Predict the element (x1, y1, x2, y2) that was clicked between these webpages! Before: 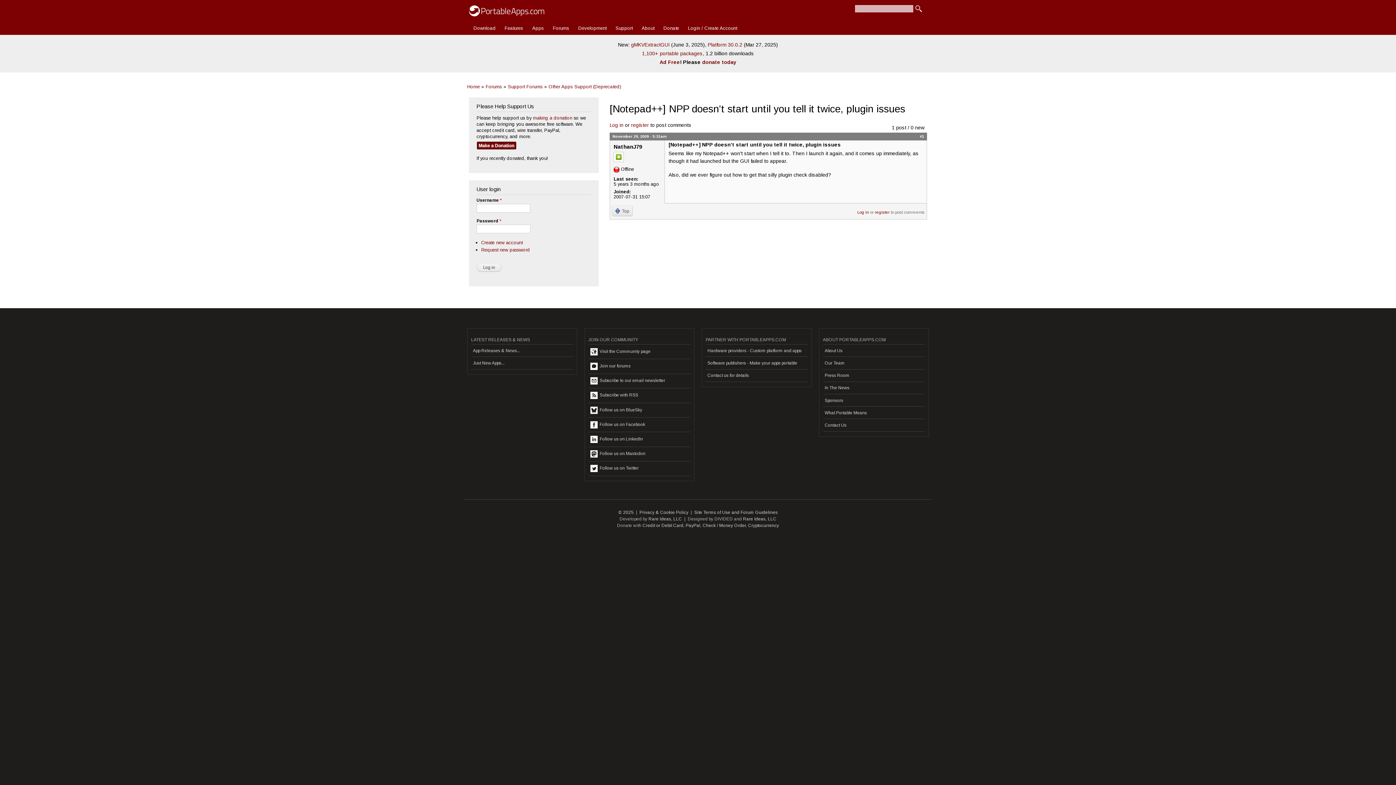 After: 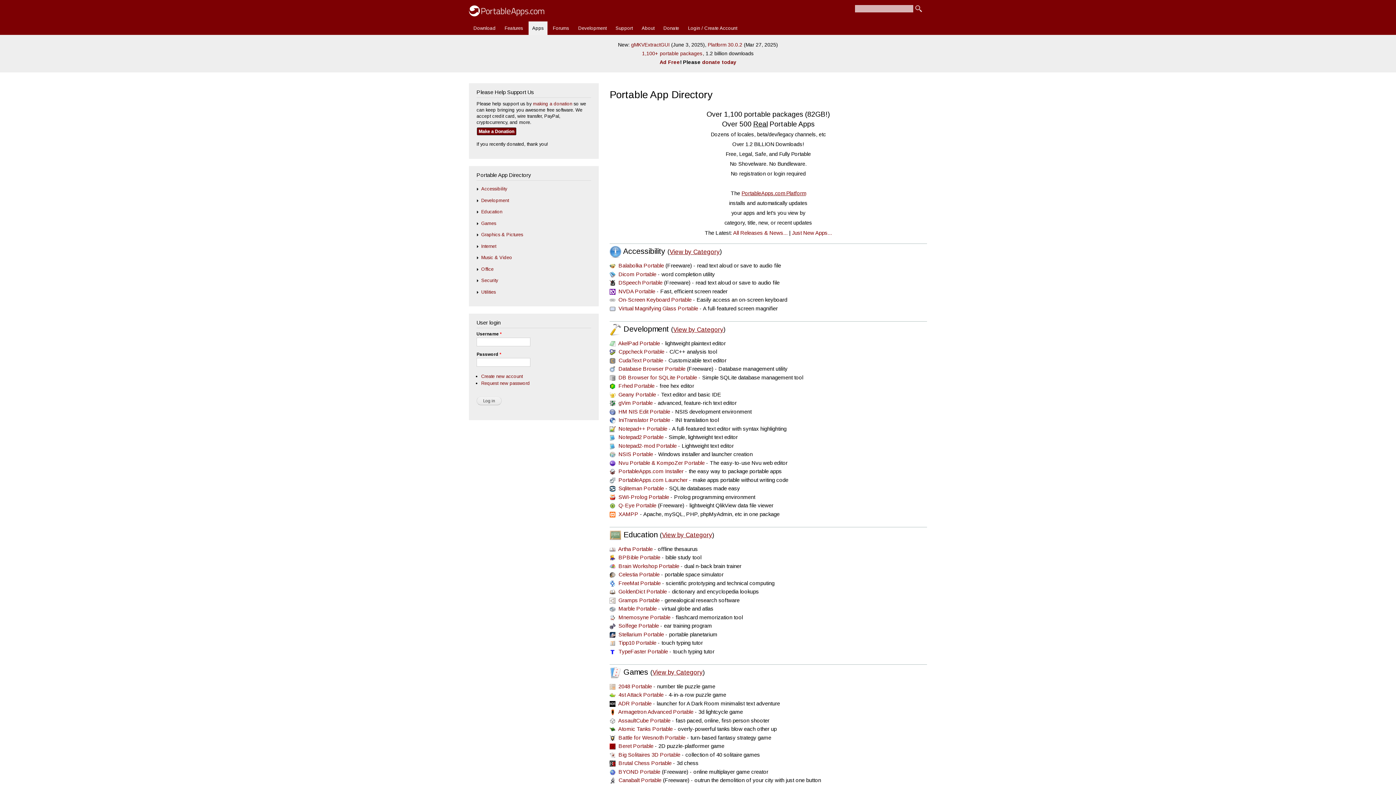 Action: bbox: (528, 21, 547, 35) label: Apps